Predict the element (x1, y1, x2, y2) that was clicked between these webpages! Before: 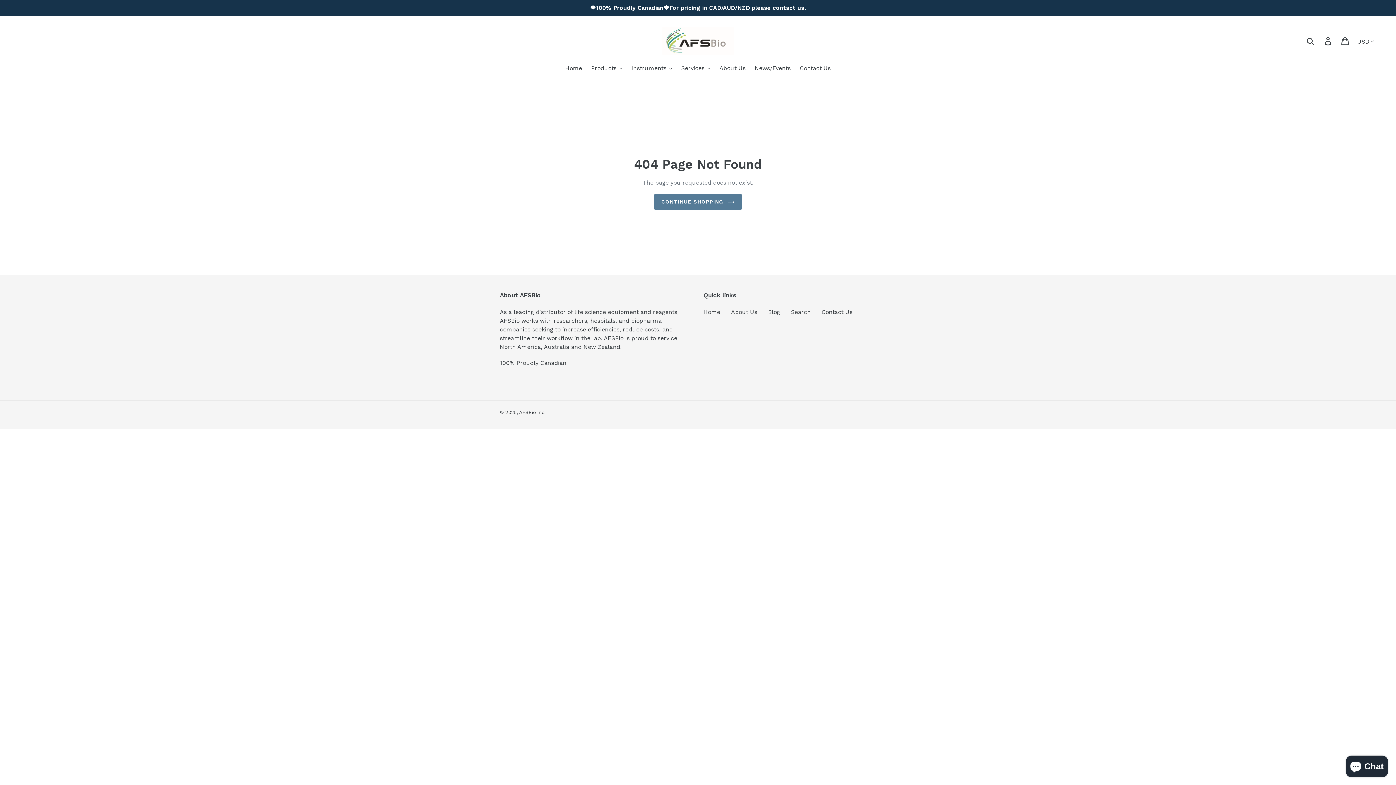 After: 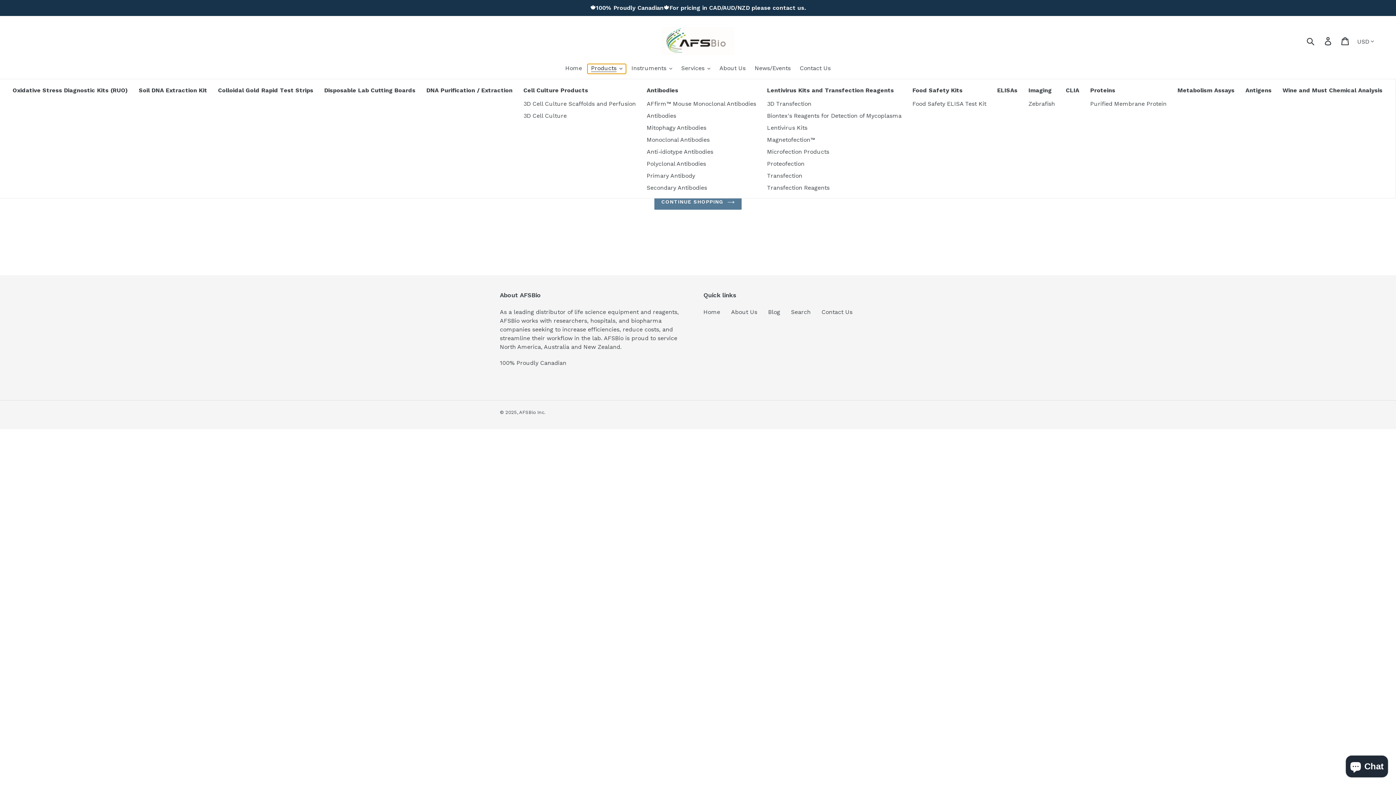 Action: label: Products bbox: (587, 64, 626, 73)